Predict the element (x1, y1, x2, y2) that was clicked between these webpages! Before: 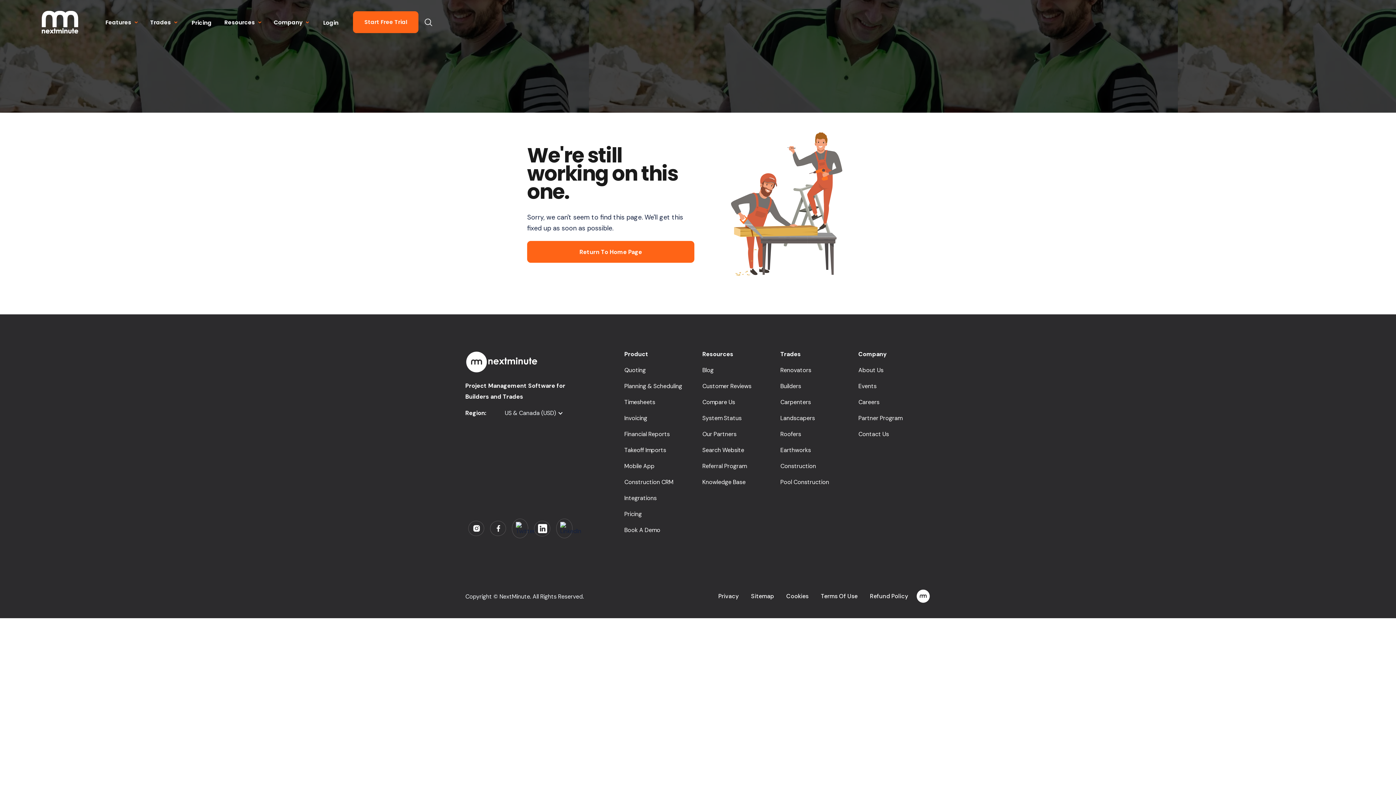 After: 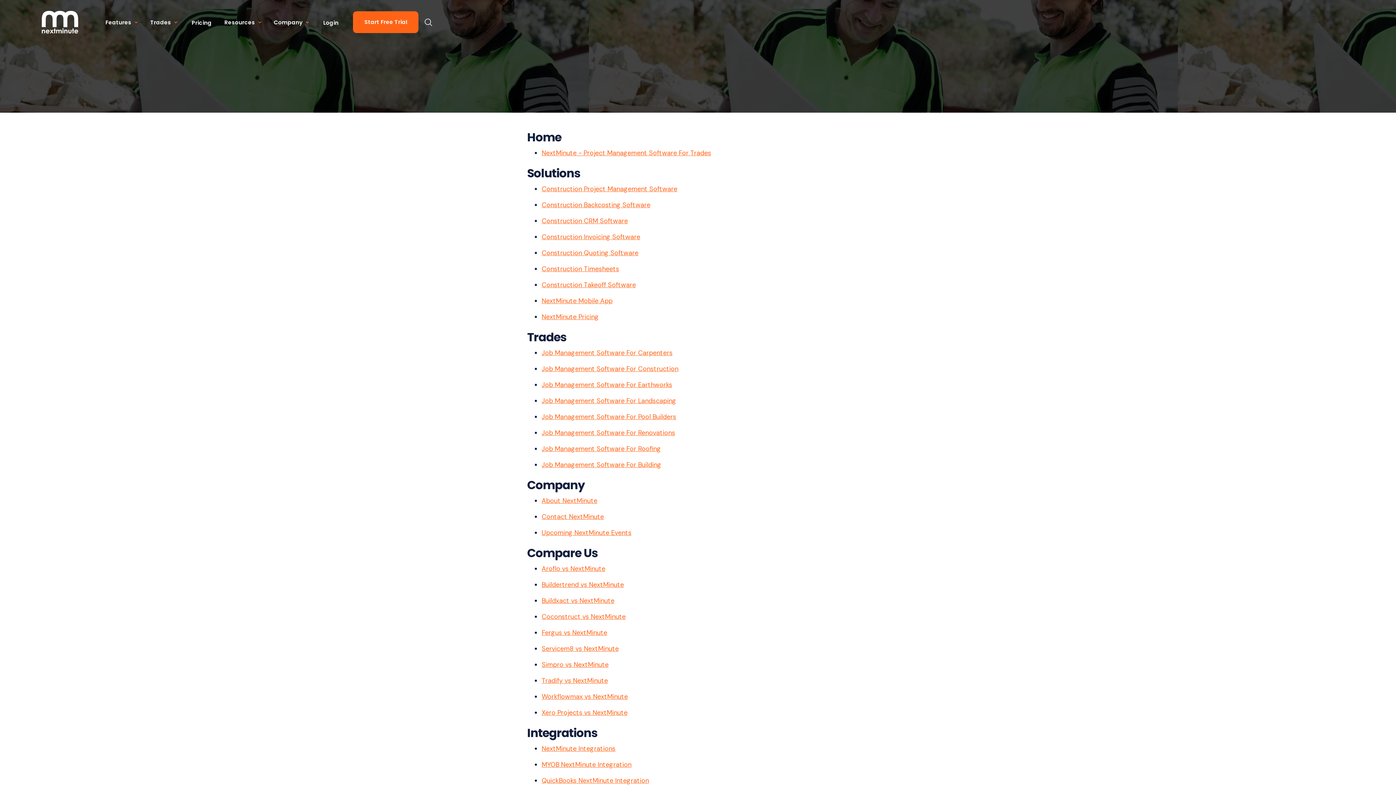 Action: label: Cookie Policy bbox: (746, 589, 778, 604)